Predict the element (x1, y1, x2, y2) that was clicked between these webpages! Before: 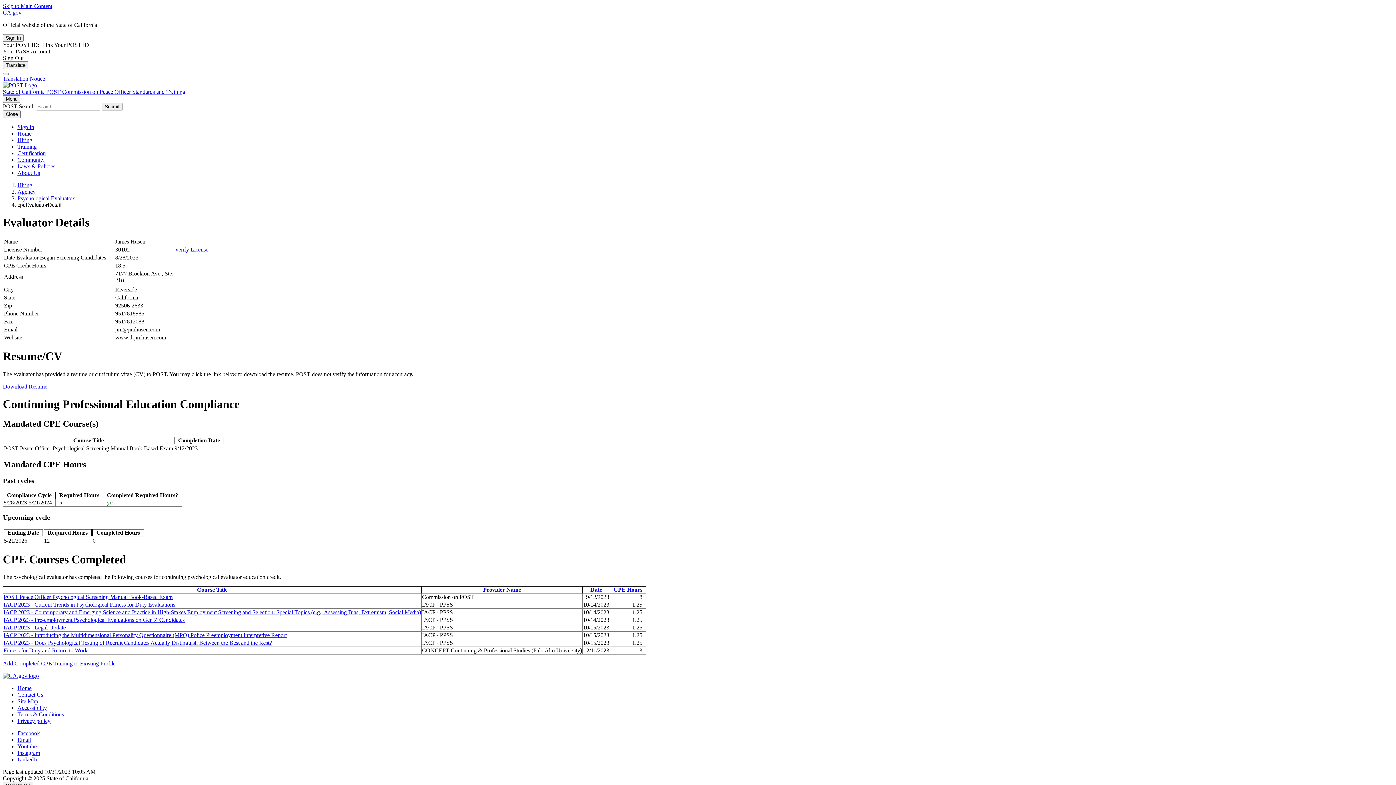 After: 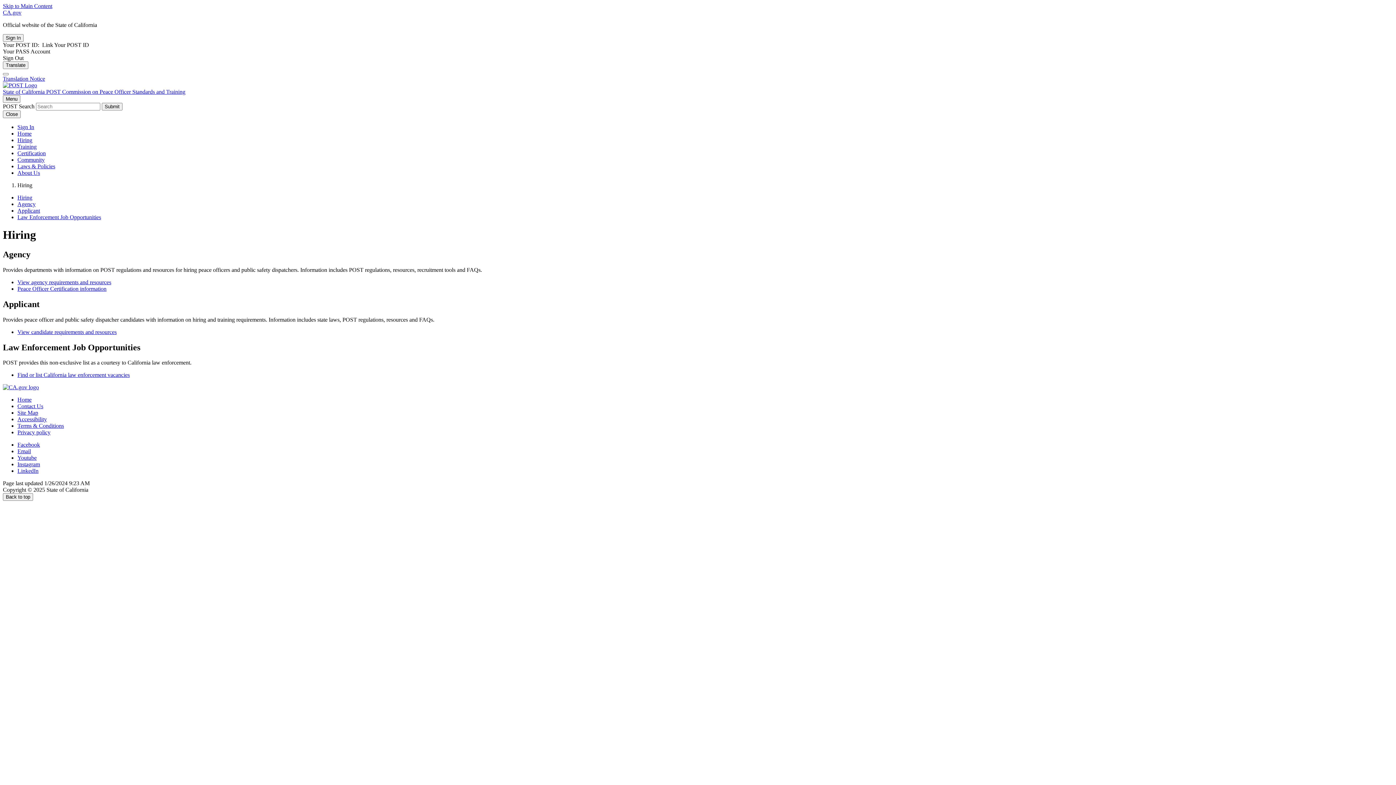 Action: label: Hiring bbox: (17, 137, 32, 143)